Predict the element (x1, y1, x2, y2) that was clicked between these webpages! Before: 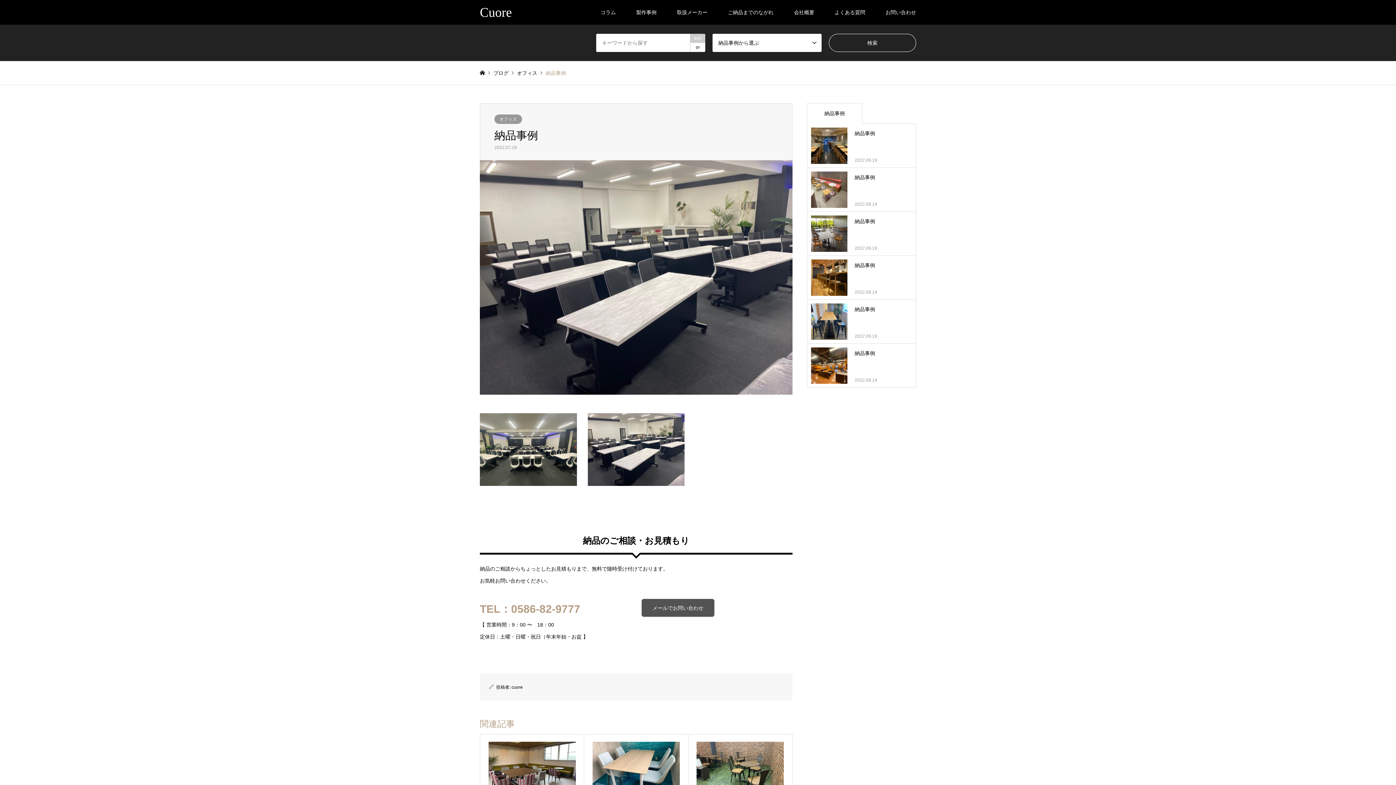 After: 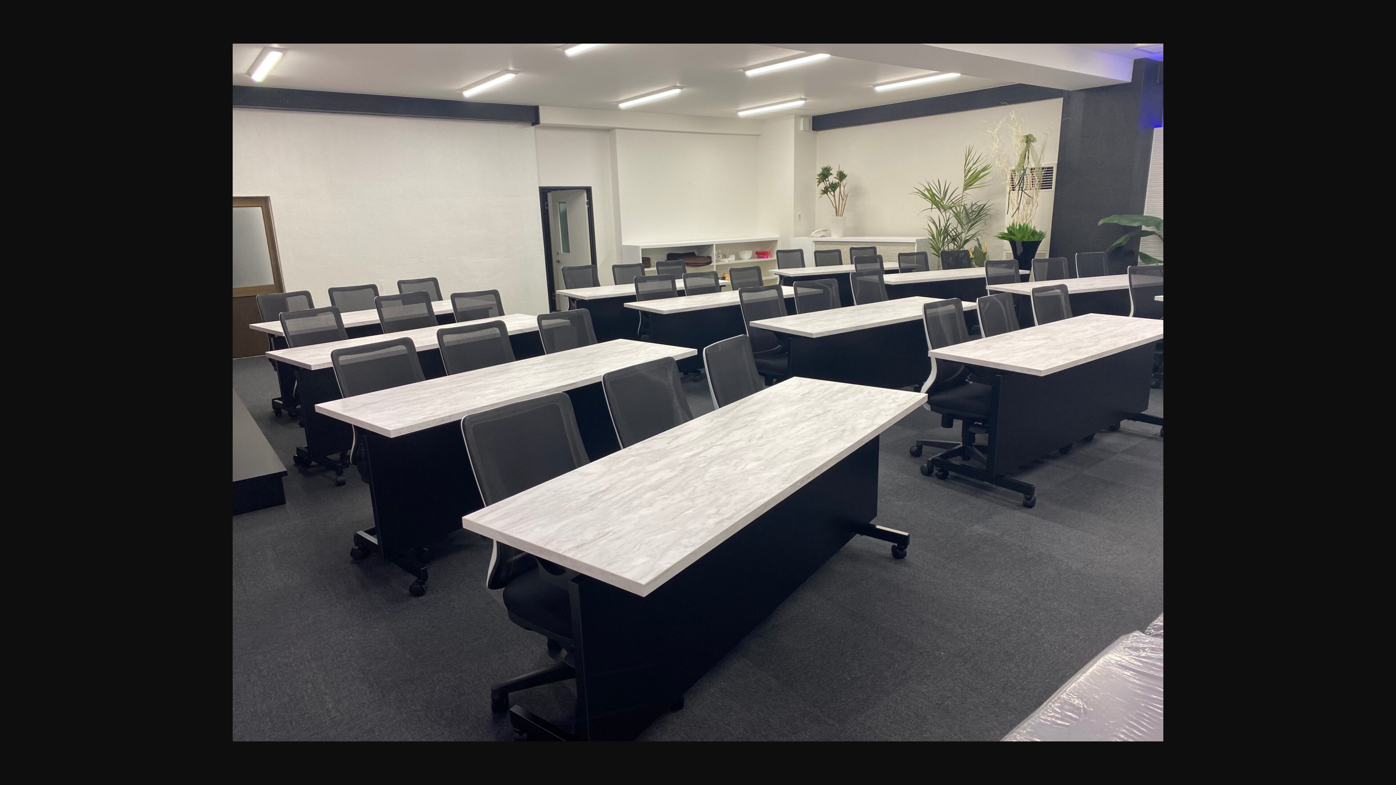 Action: bbox: (587, 413, 684, 486)